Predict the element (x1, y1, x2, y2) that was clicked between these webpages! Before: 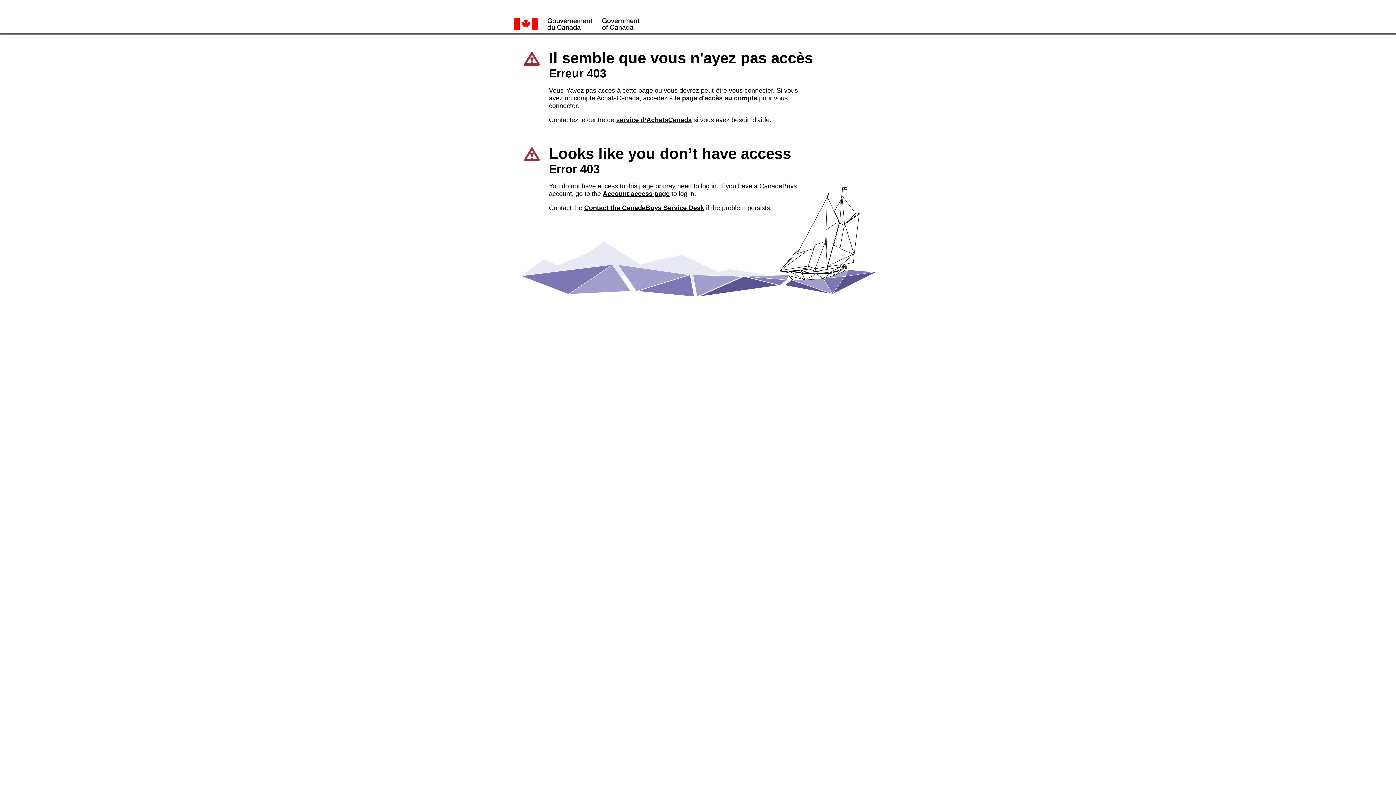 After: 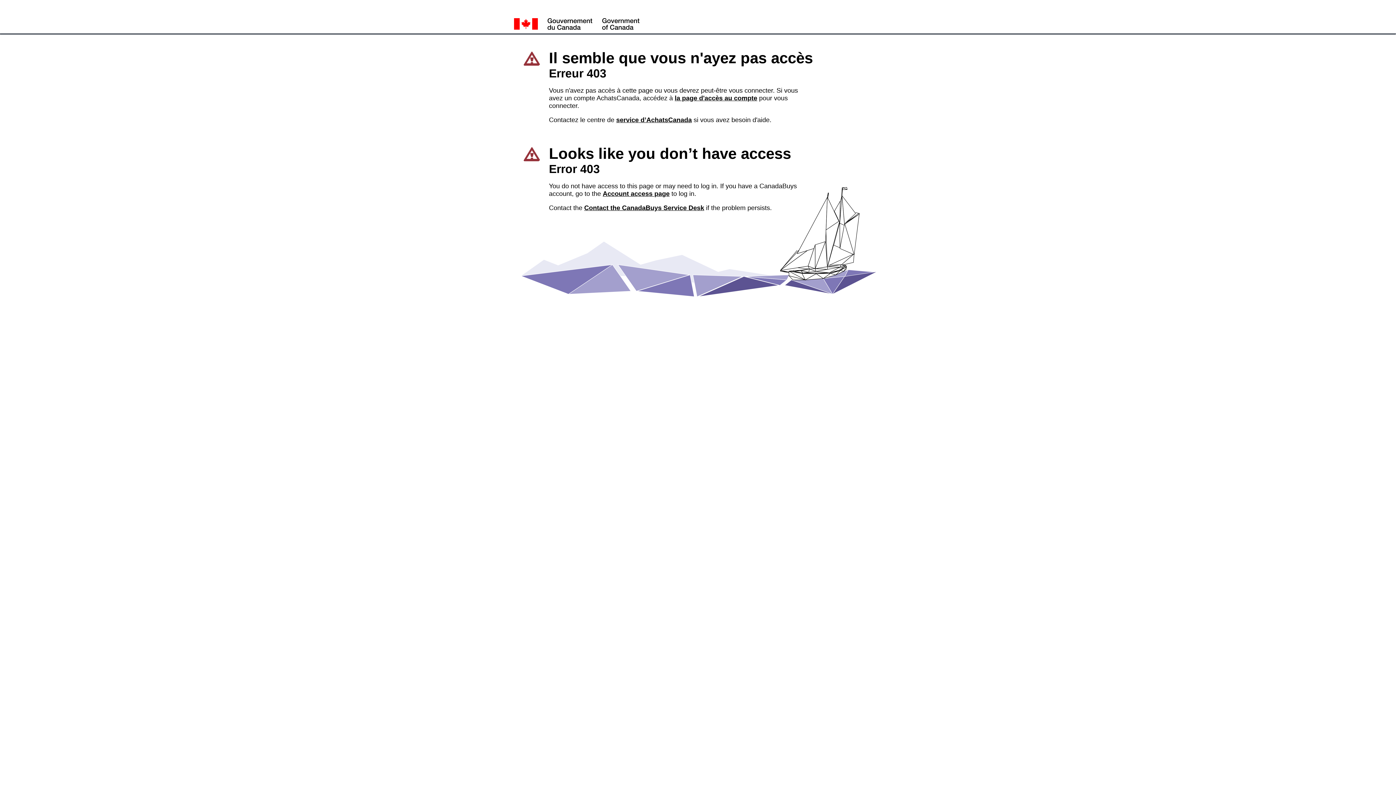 Action: label: Account access page bbox: (602, 190, 669, 197)